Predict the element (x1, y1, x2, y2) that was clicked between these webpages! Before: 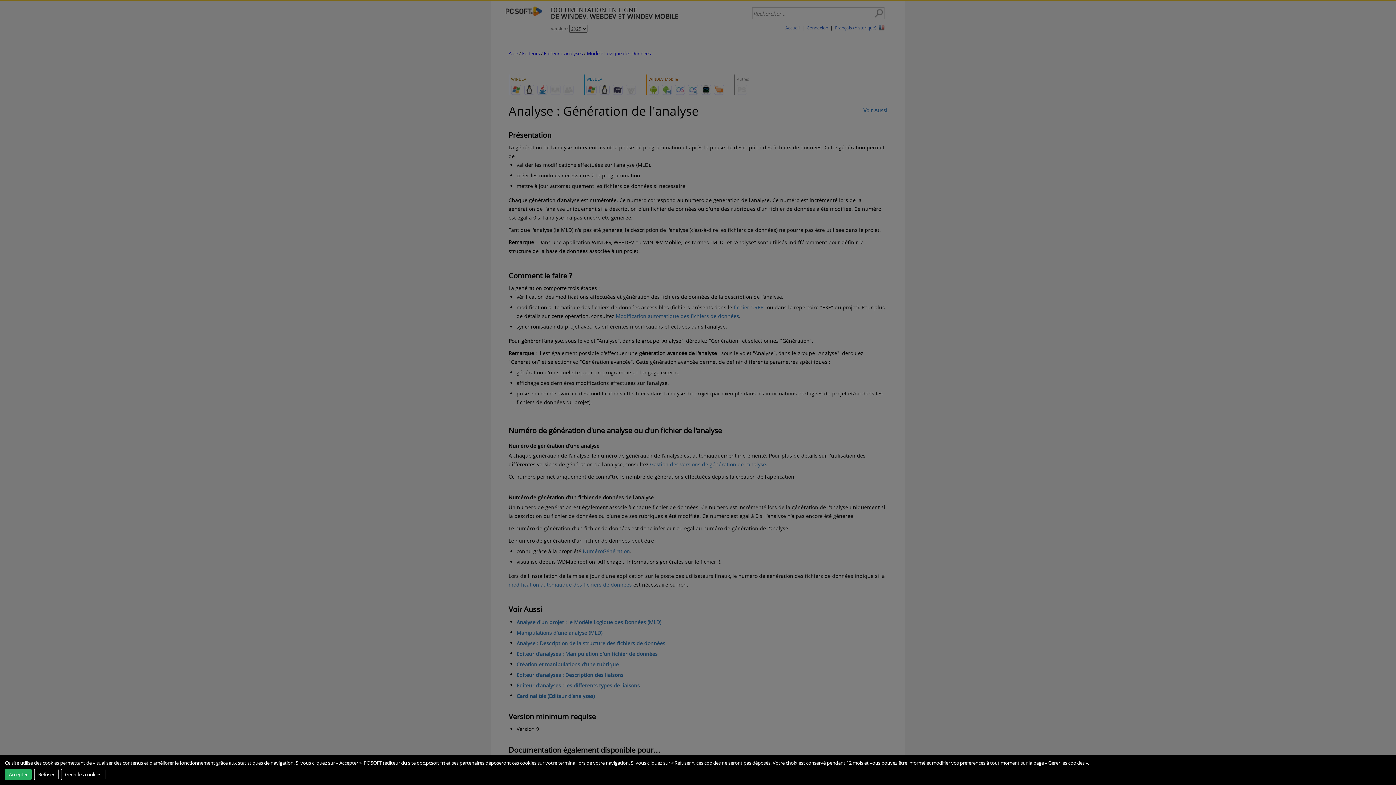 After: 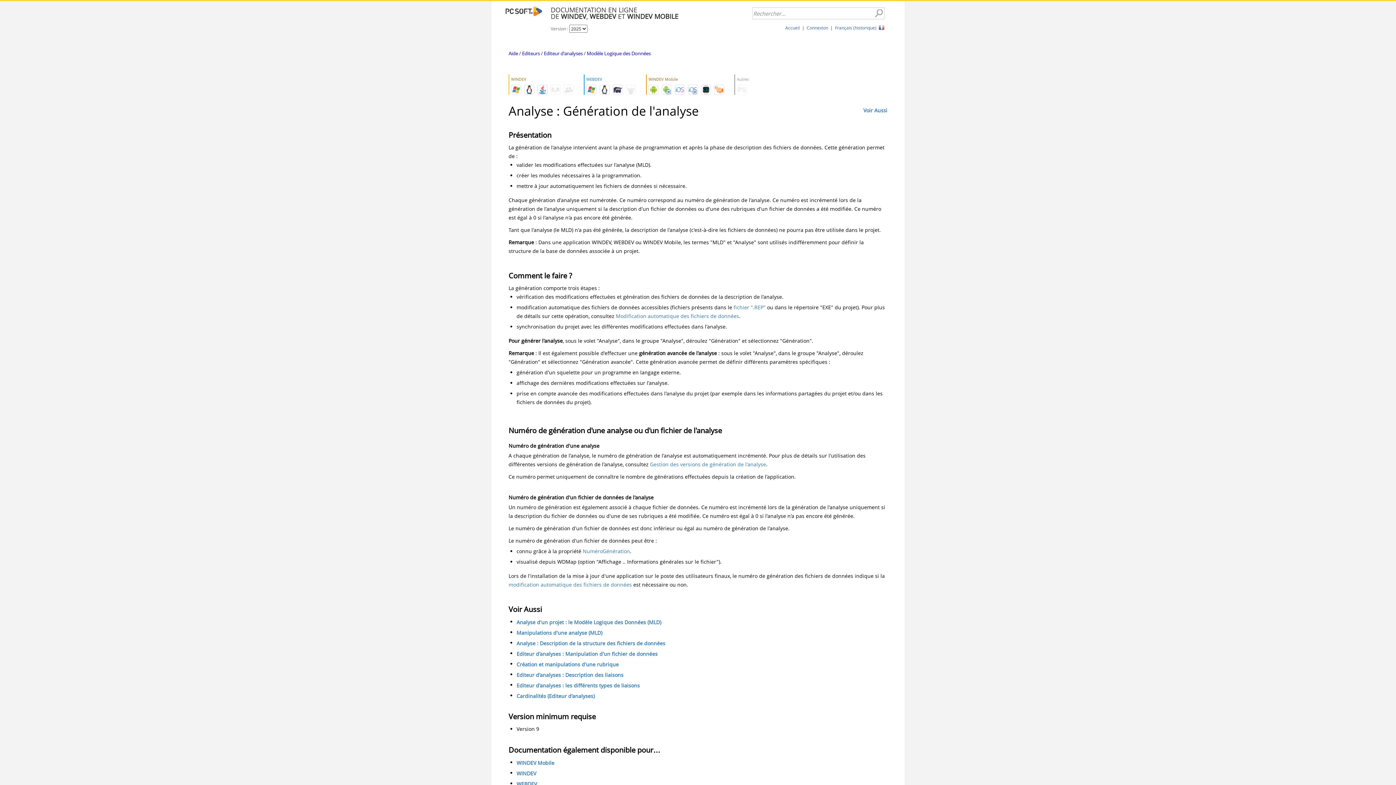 Action: bbox: (4, 768, 31, 780) label: Accepter